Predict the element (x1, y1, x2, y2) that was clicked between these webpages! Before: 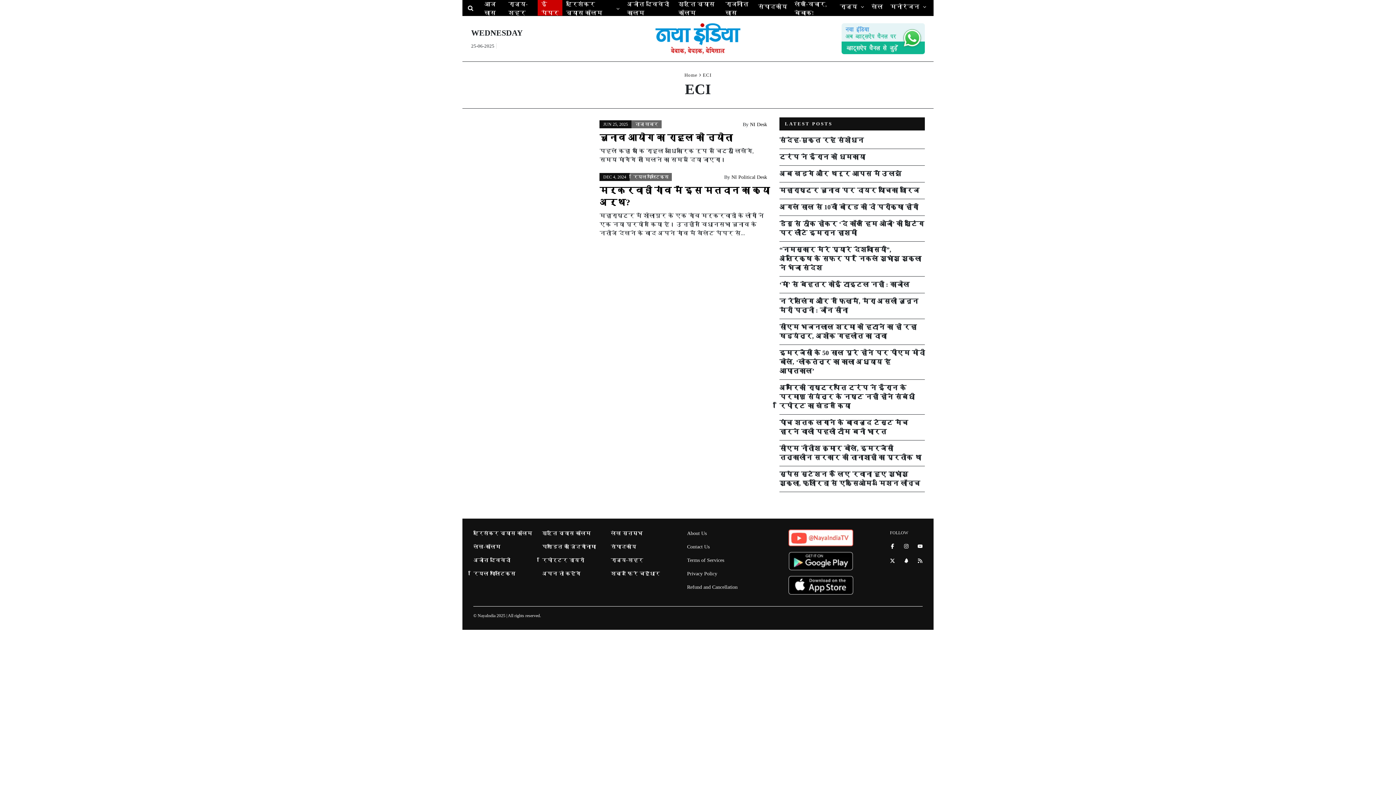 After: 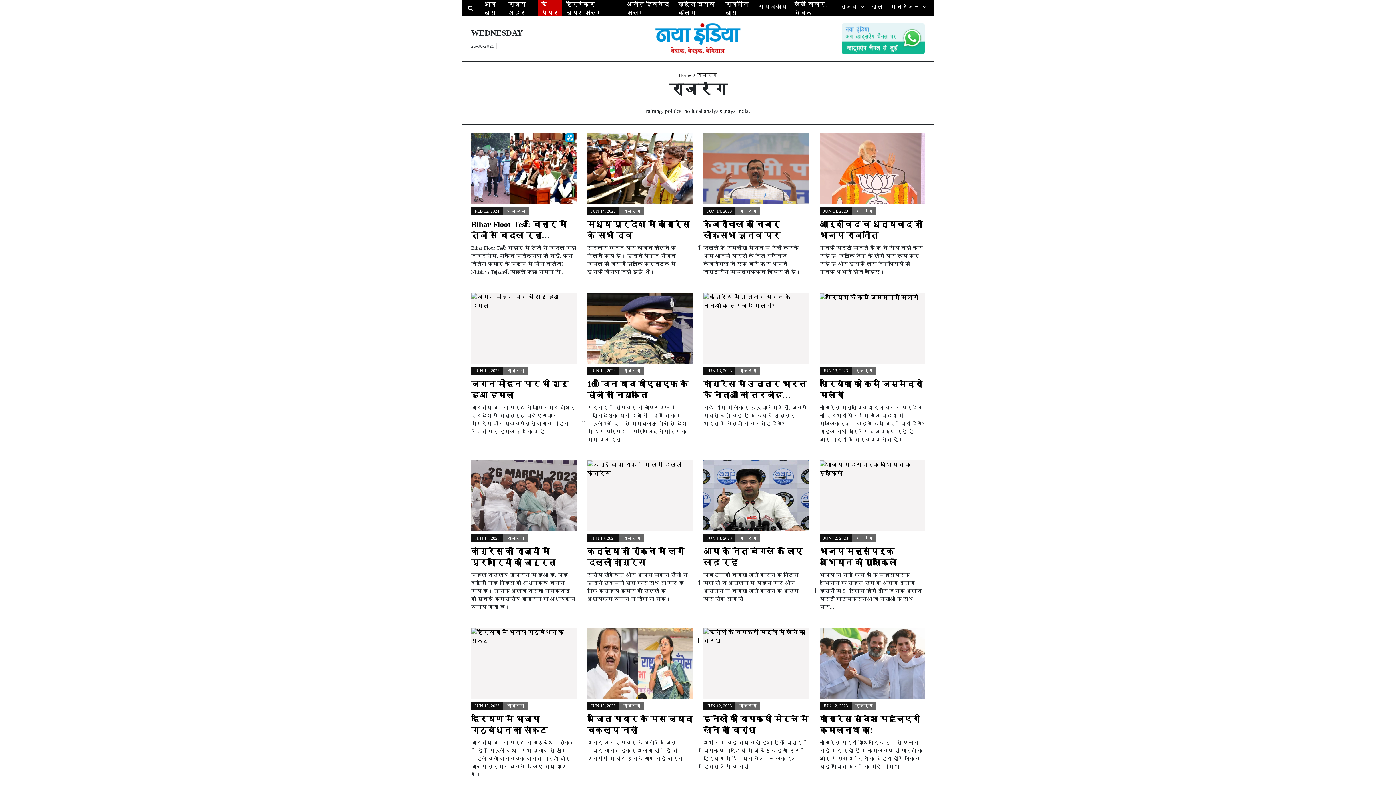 Action: bbox: (473, 571, 515, 576) label: रियल पालिटिक्स